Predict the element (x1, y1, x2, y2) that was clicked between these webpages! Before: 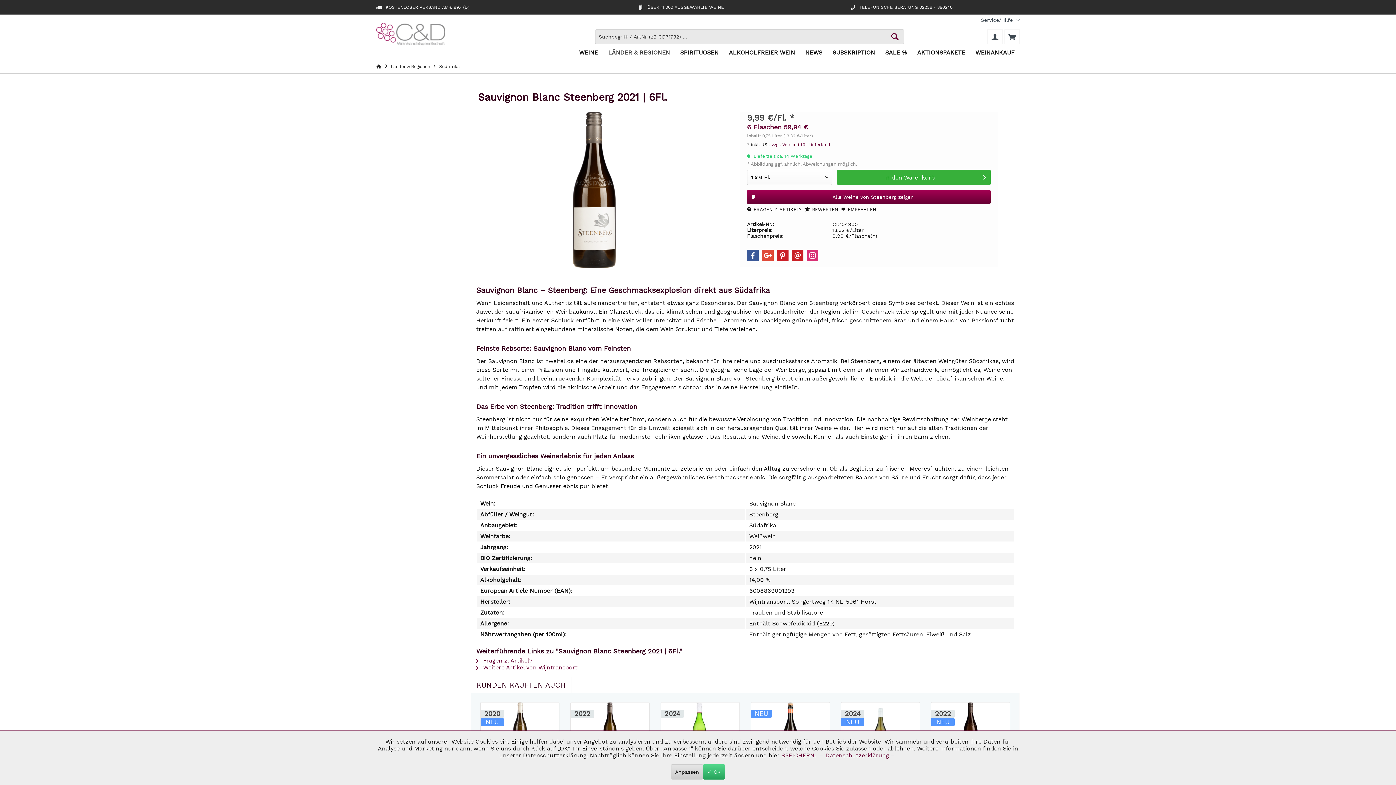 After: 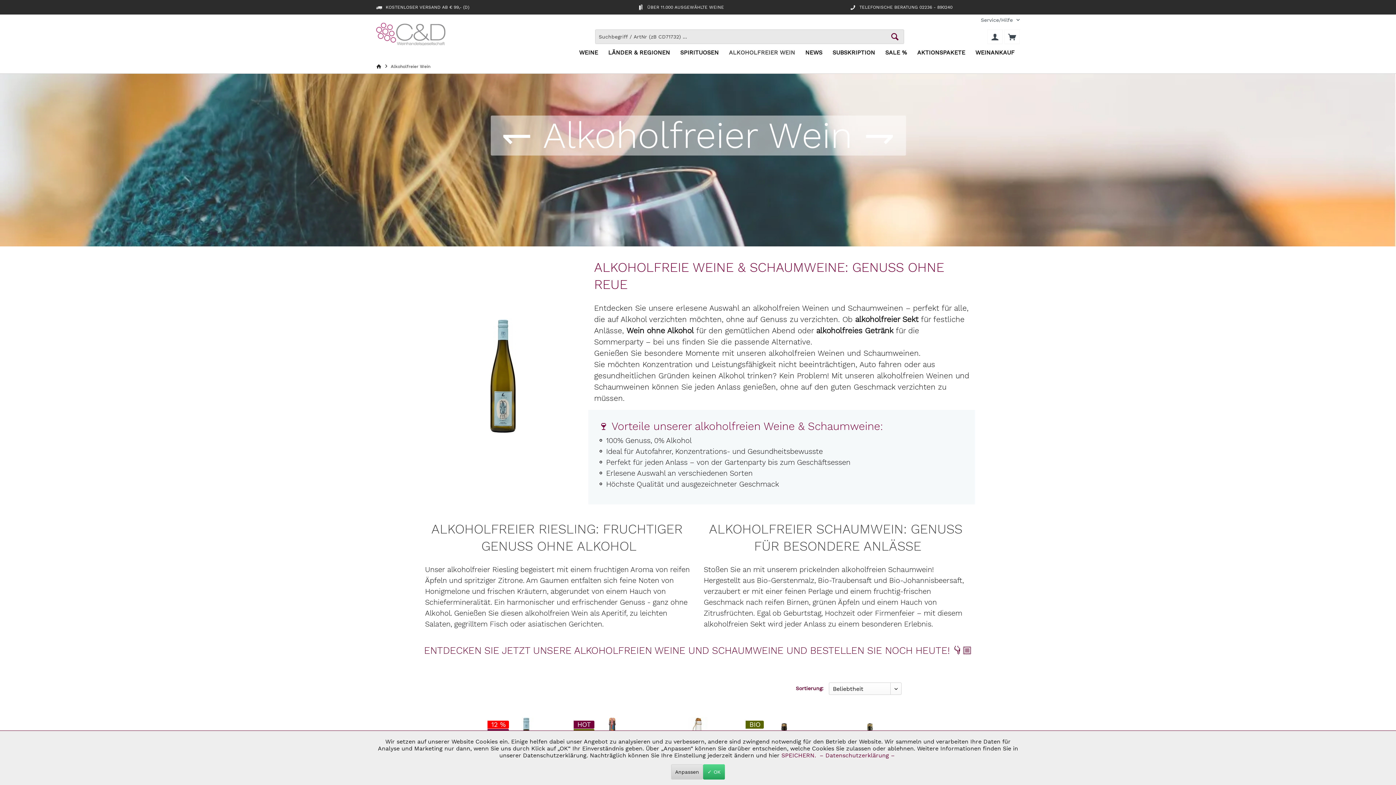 Action: bbox: (724, 45, 800, 60) label: Alkoholfreier Wein